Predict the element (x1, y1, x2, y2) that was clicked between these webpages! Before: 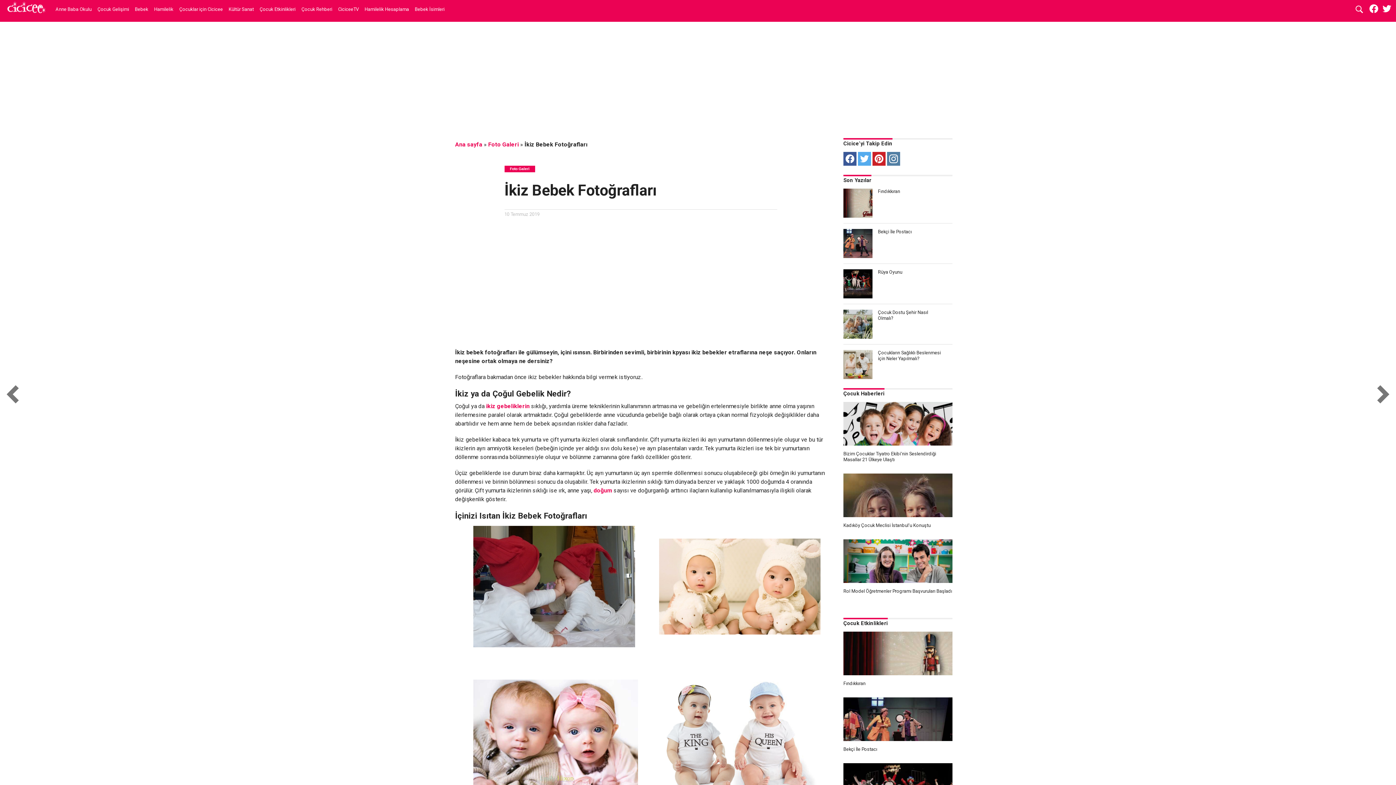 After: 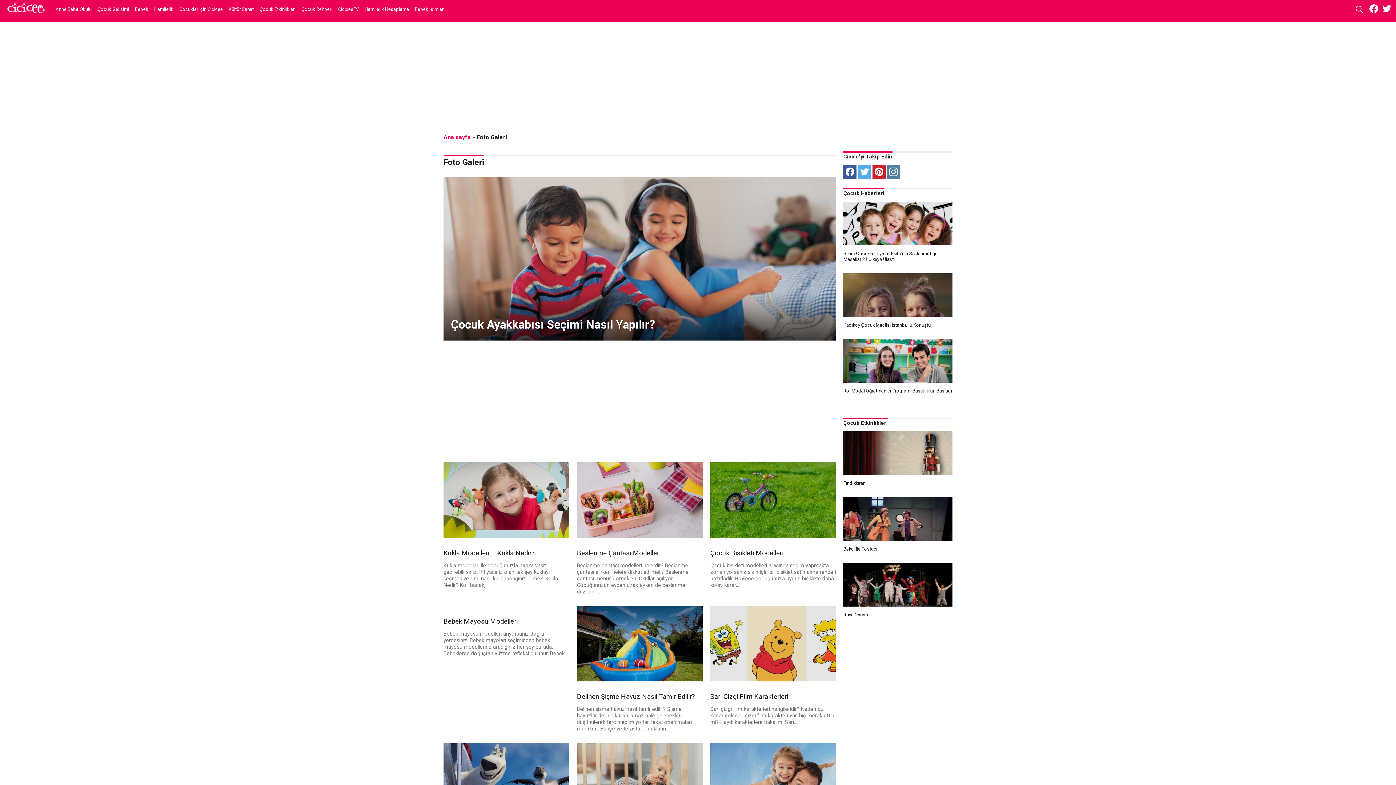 Action: label: Foto Galeri bbox: (488, 141, 518, 148)